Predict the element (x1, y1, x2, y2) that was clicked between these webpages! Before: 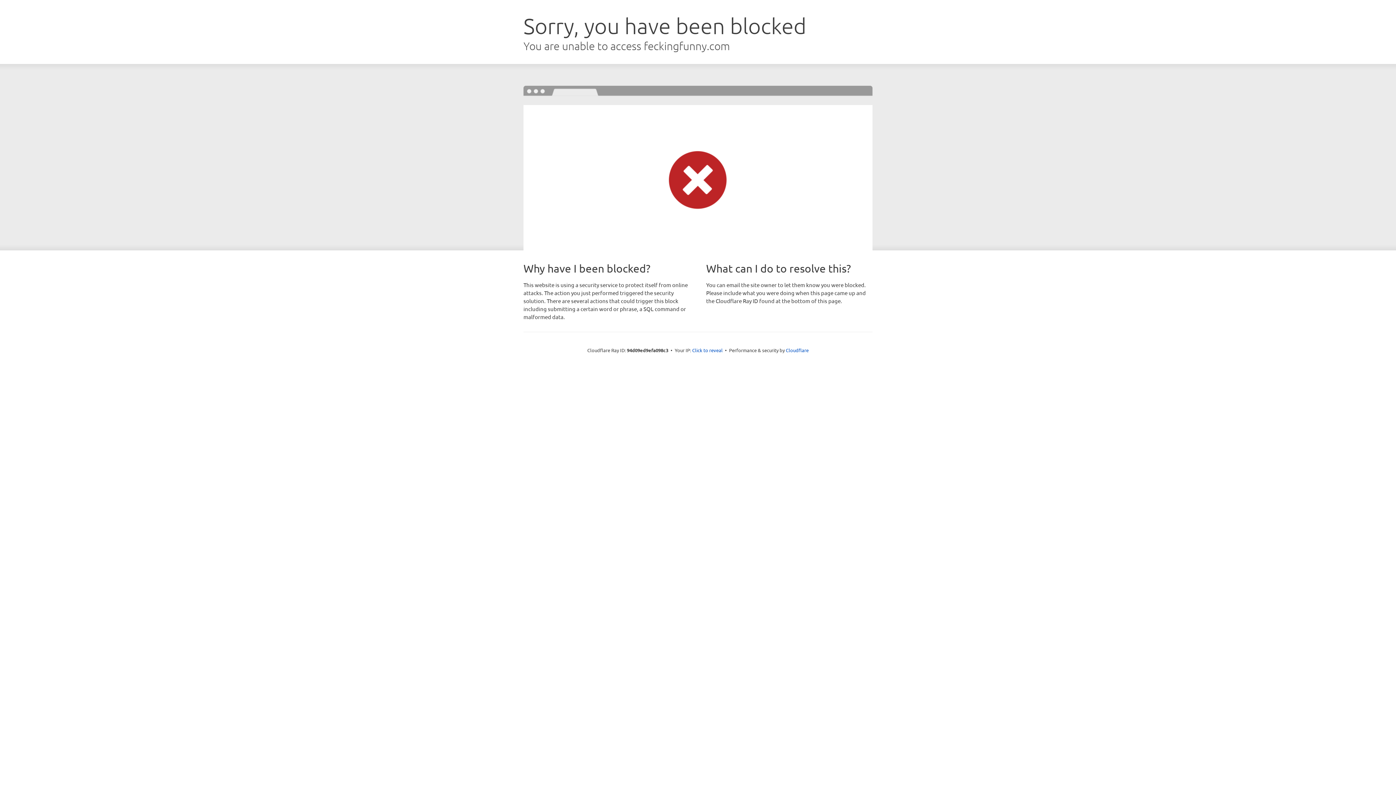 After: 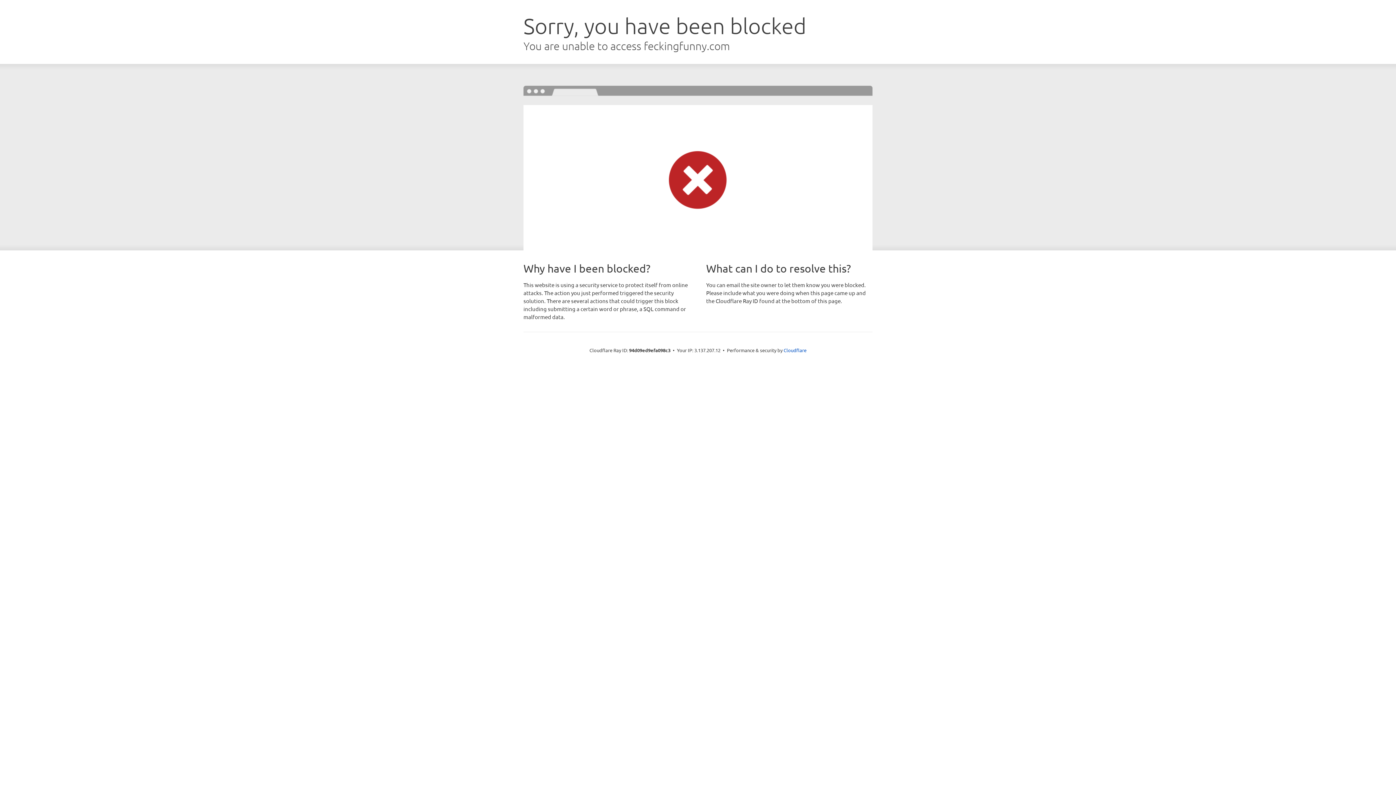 Action: label: Click to reveal bbox: (692, 346, 722, 353)